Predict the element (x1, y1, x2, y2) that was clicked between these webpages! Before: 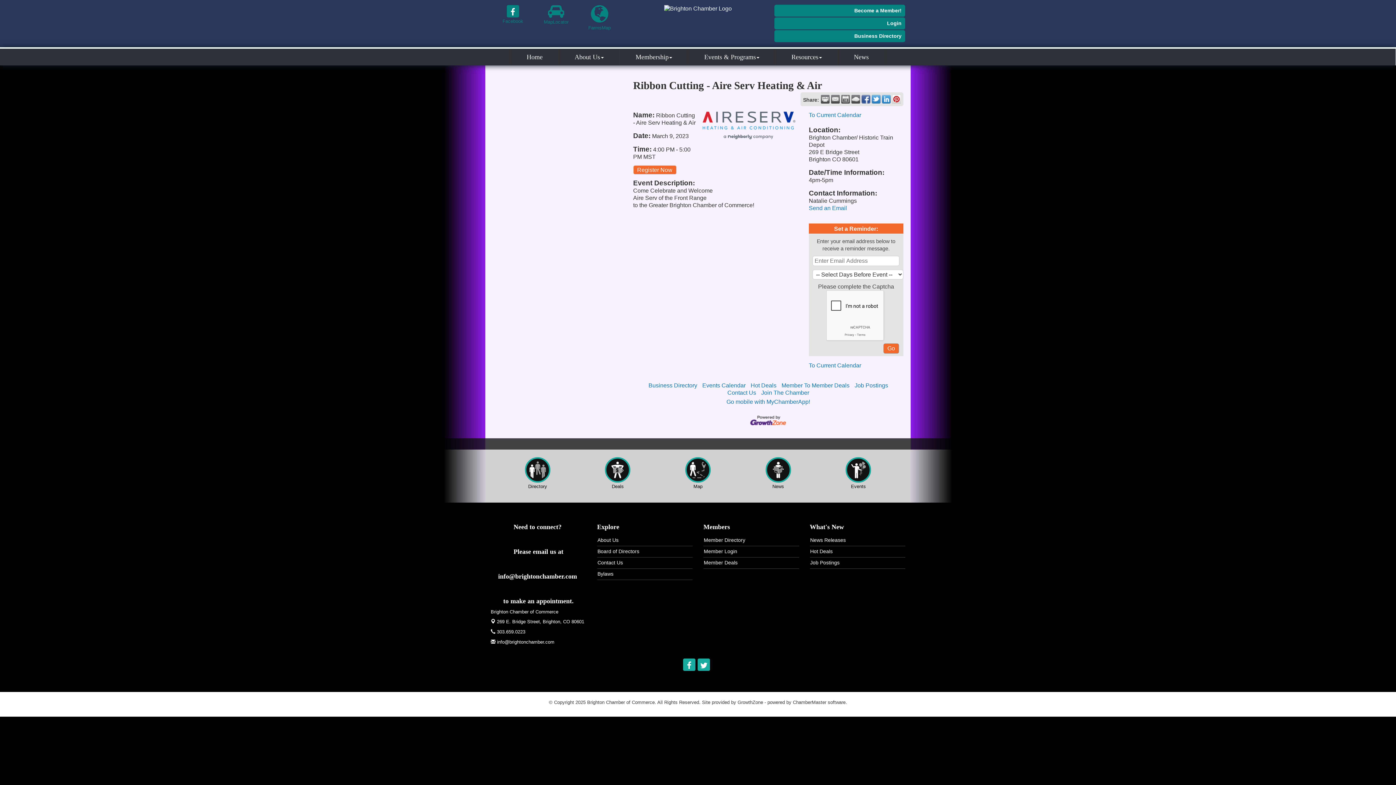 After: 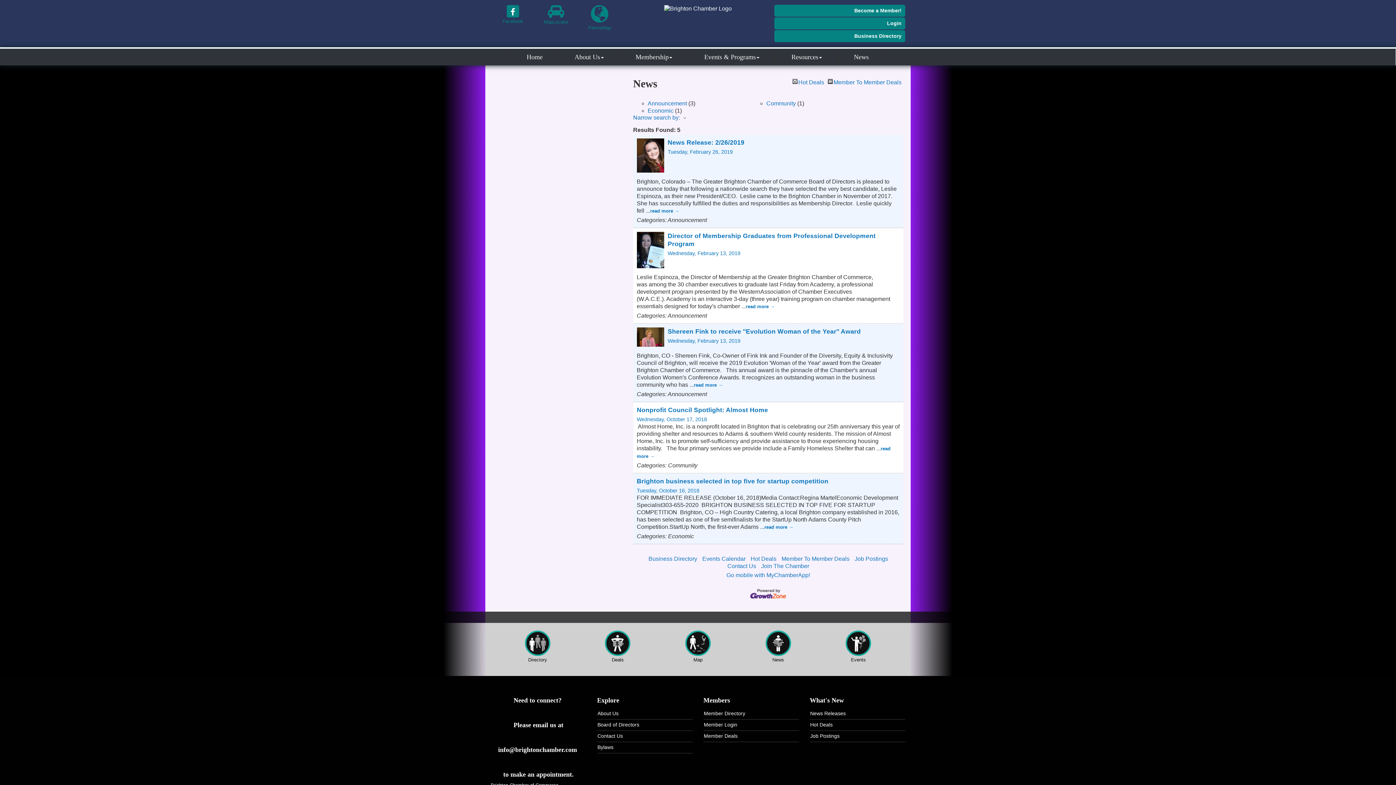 Action: label: News Releases bbox: (810, 535, 905, 545)